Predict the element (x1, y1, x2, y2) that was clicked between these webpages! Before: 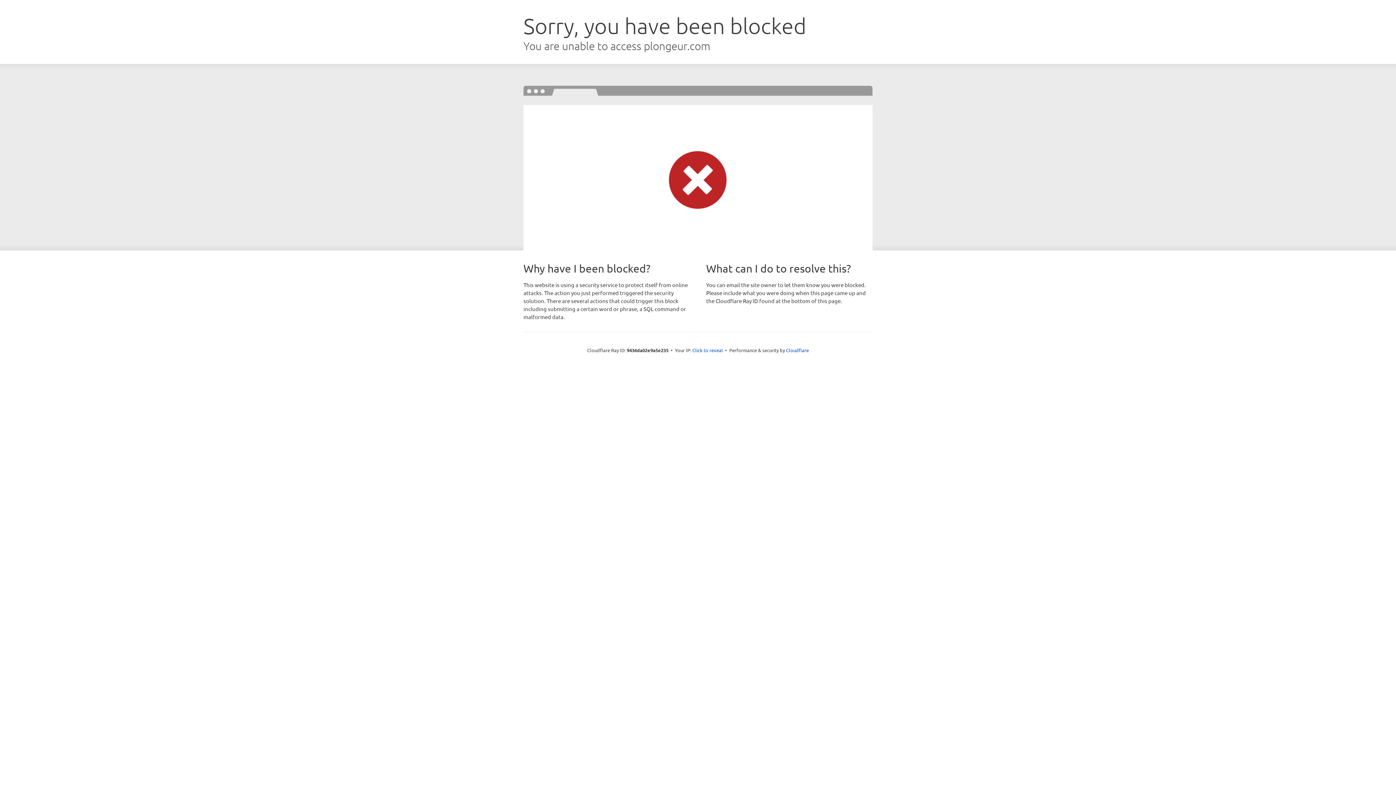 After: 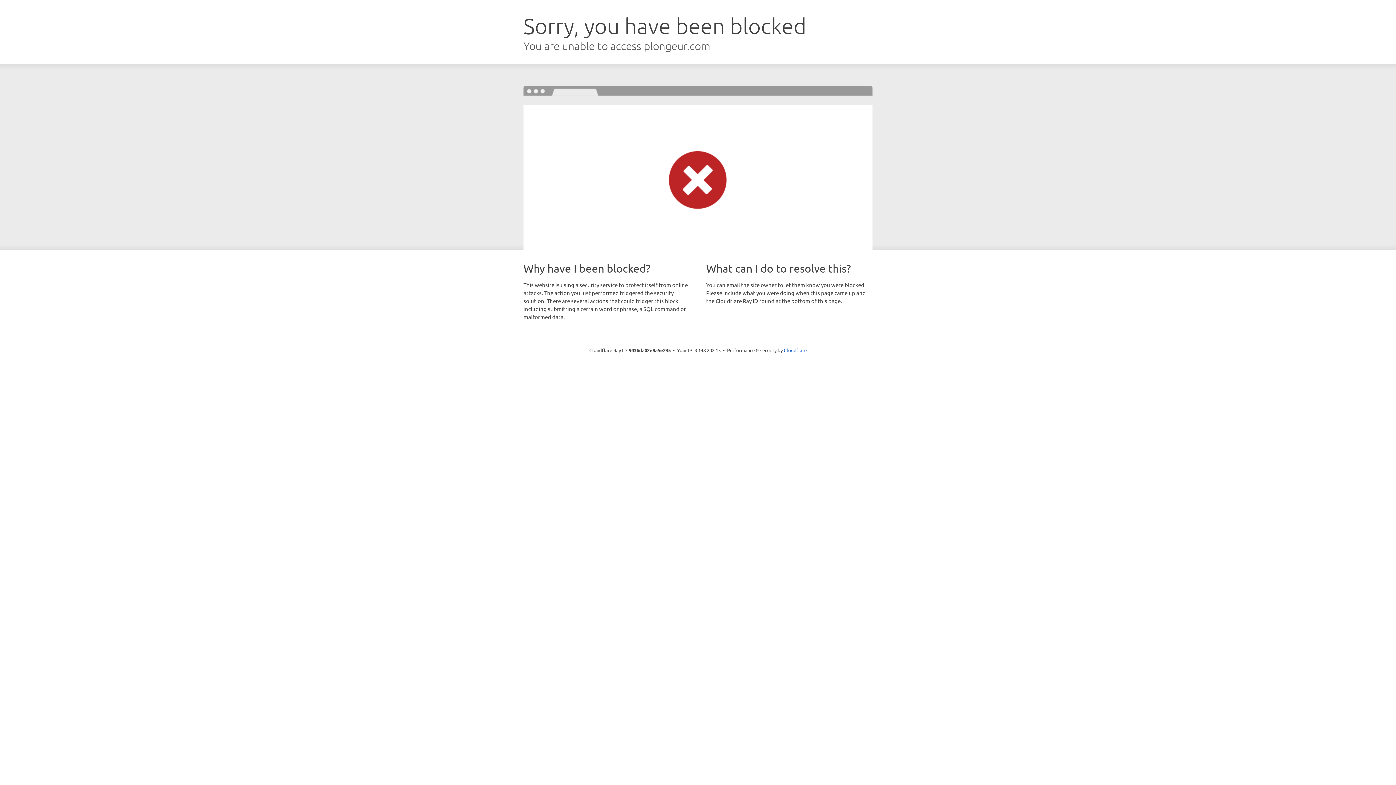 Action: bbox: (692, 346, 723, 353) label: Click to reveal